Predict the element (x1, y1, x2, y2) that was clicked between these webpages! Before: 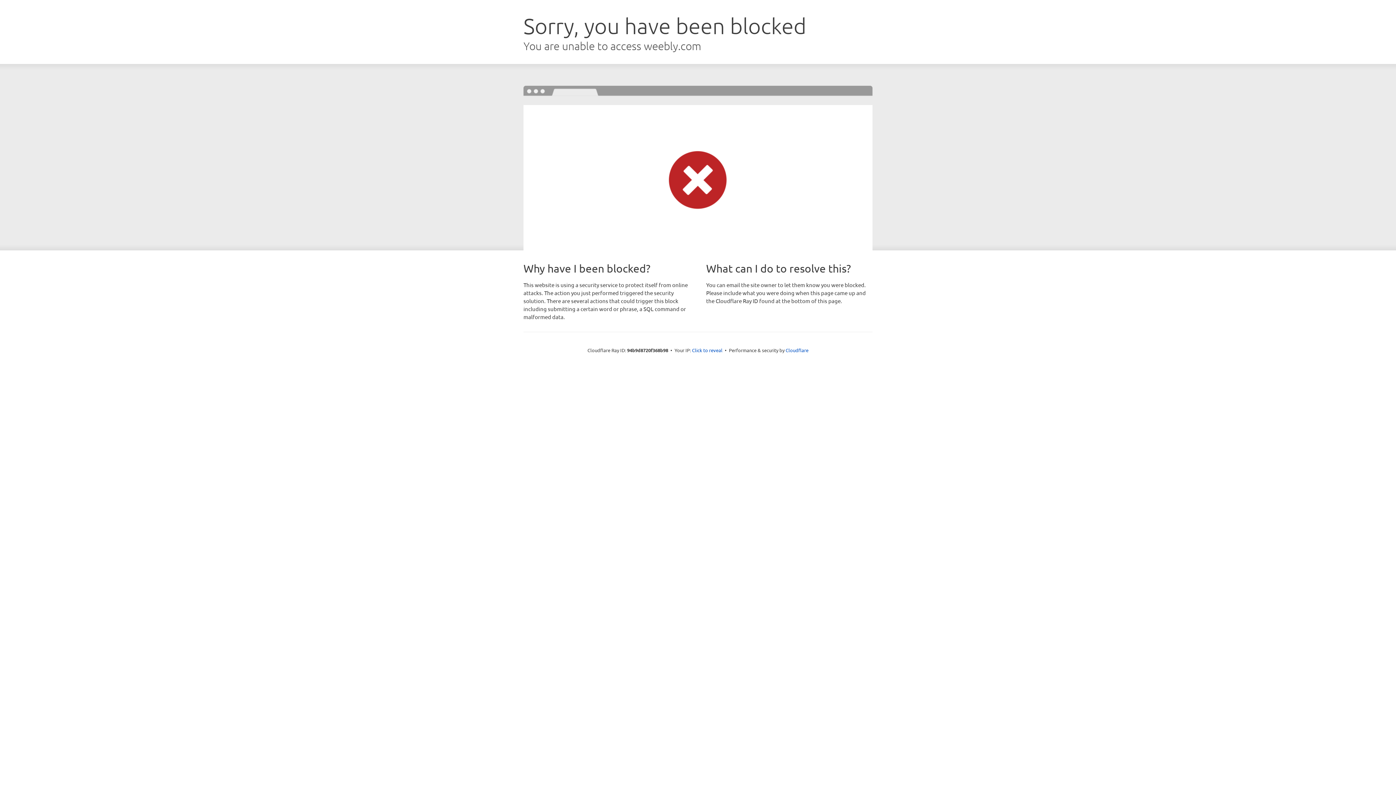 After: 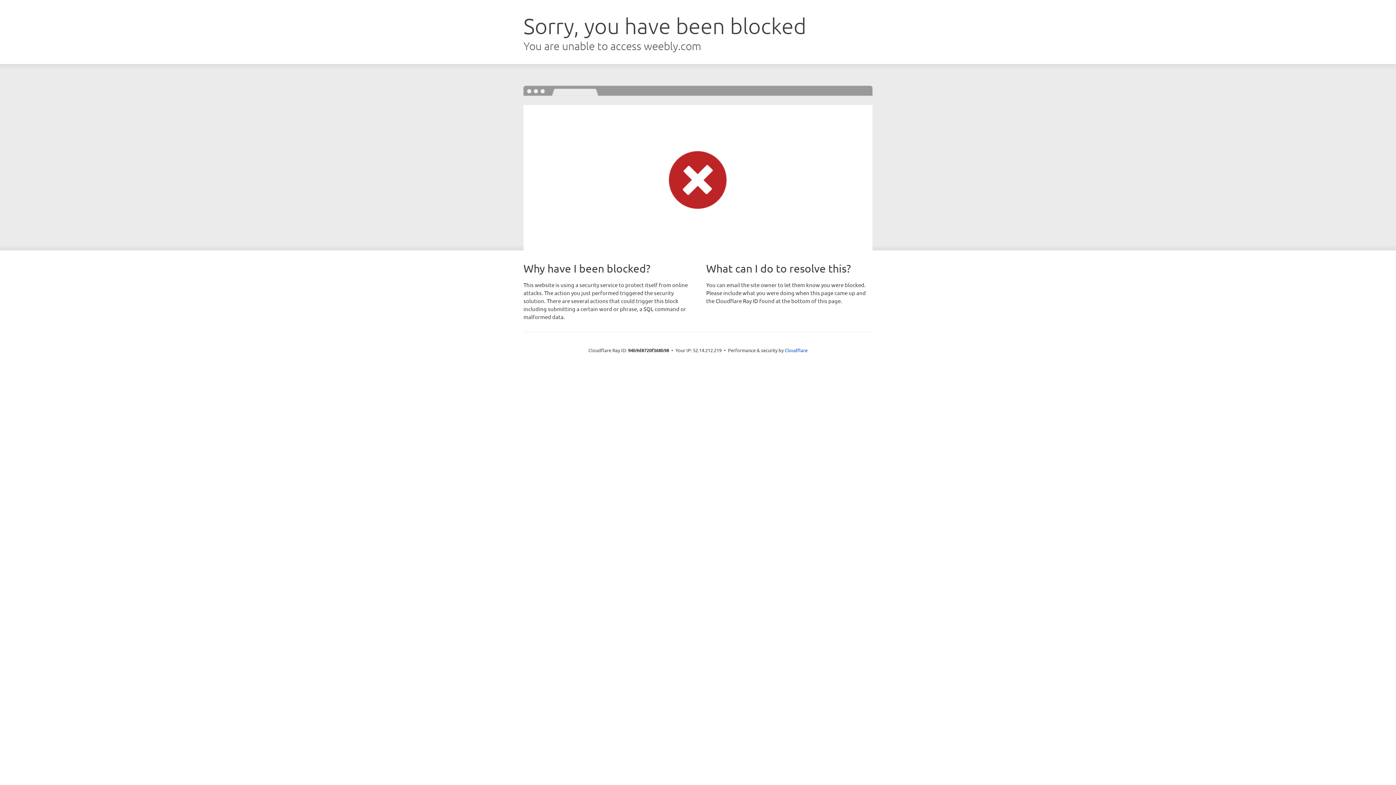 Action: bbox: (692, 346, 722, 353) label: Click to reveal